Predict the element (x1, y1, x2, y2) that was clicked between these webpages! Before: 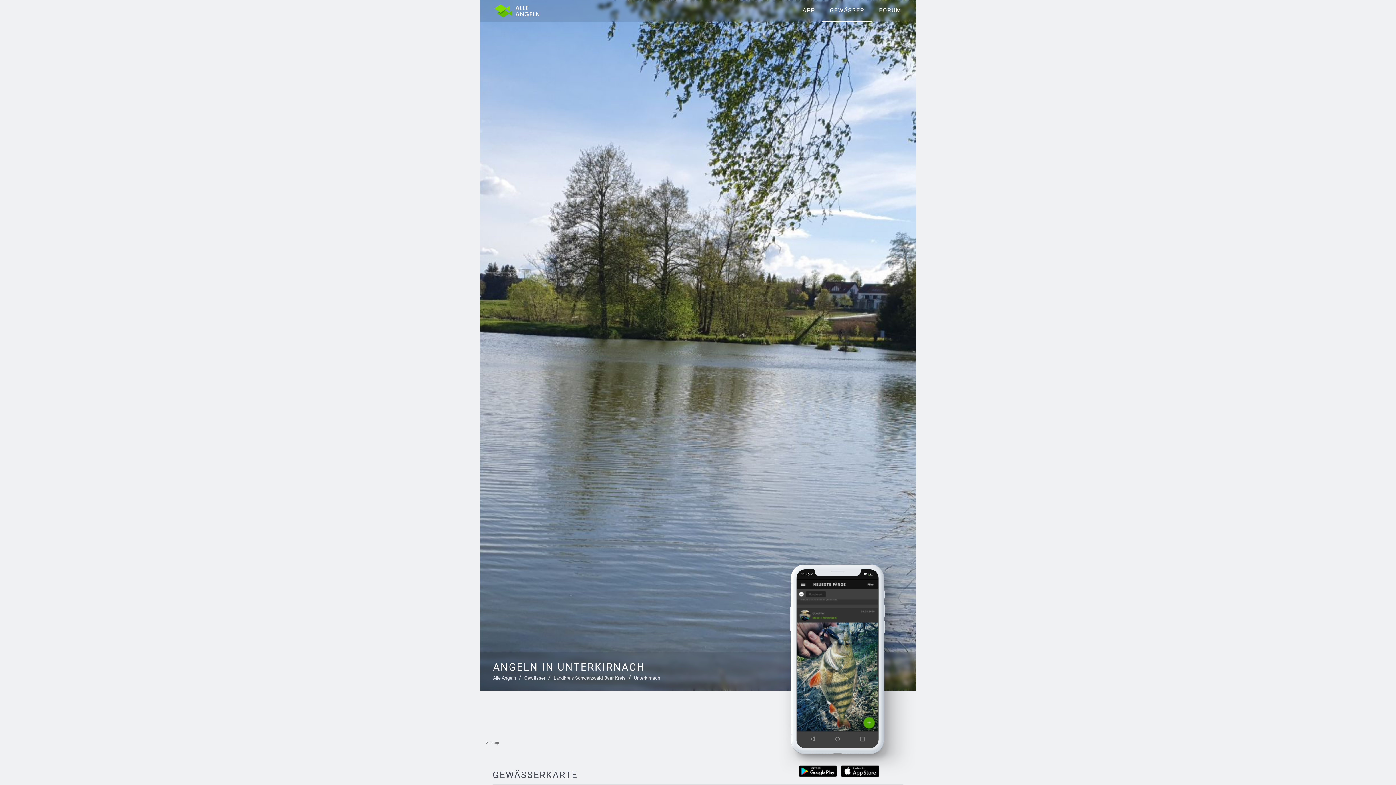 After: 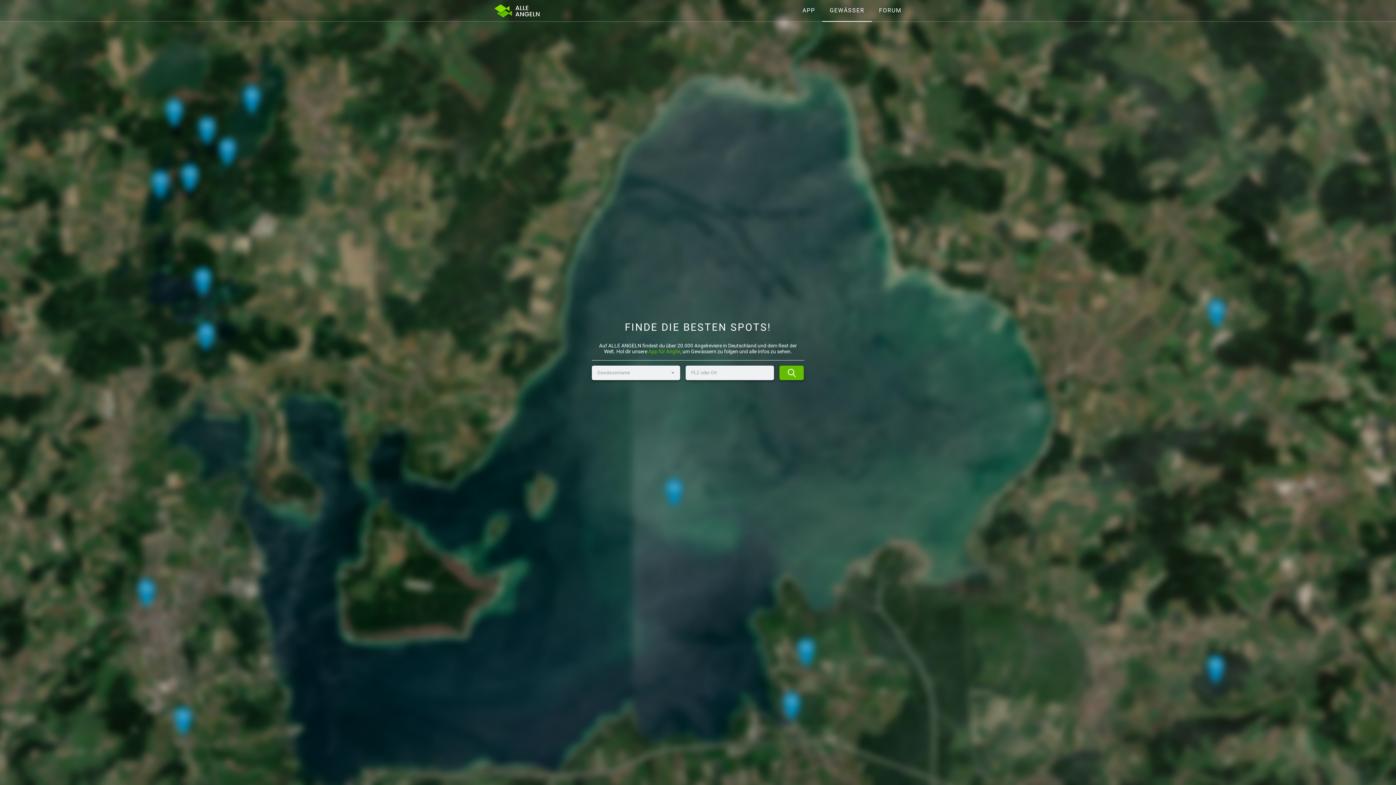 Action: bbox: (524, 676, 545, 681) label: Gewässer